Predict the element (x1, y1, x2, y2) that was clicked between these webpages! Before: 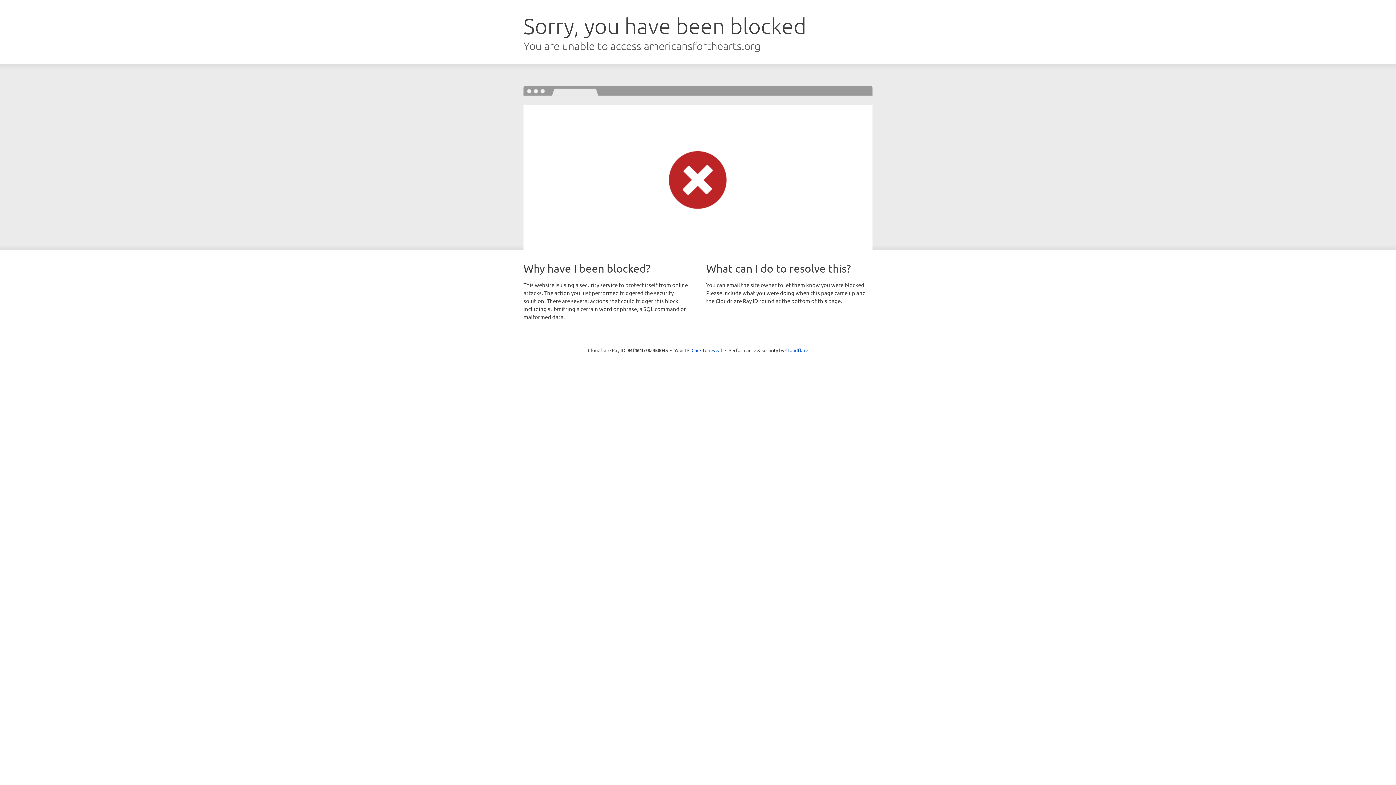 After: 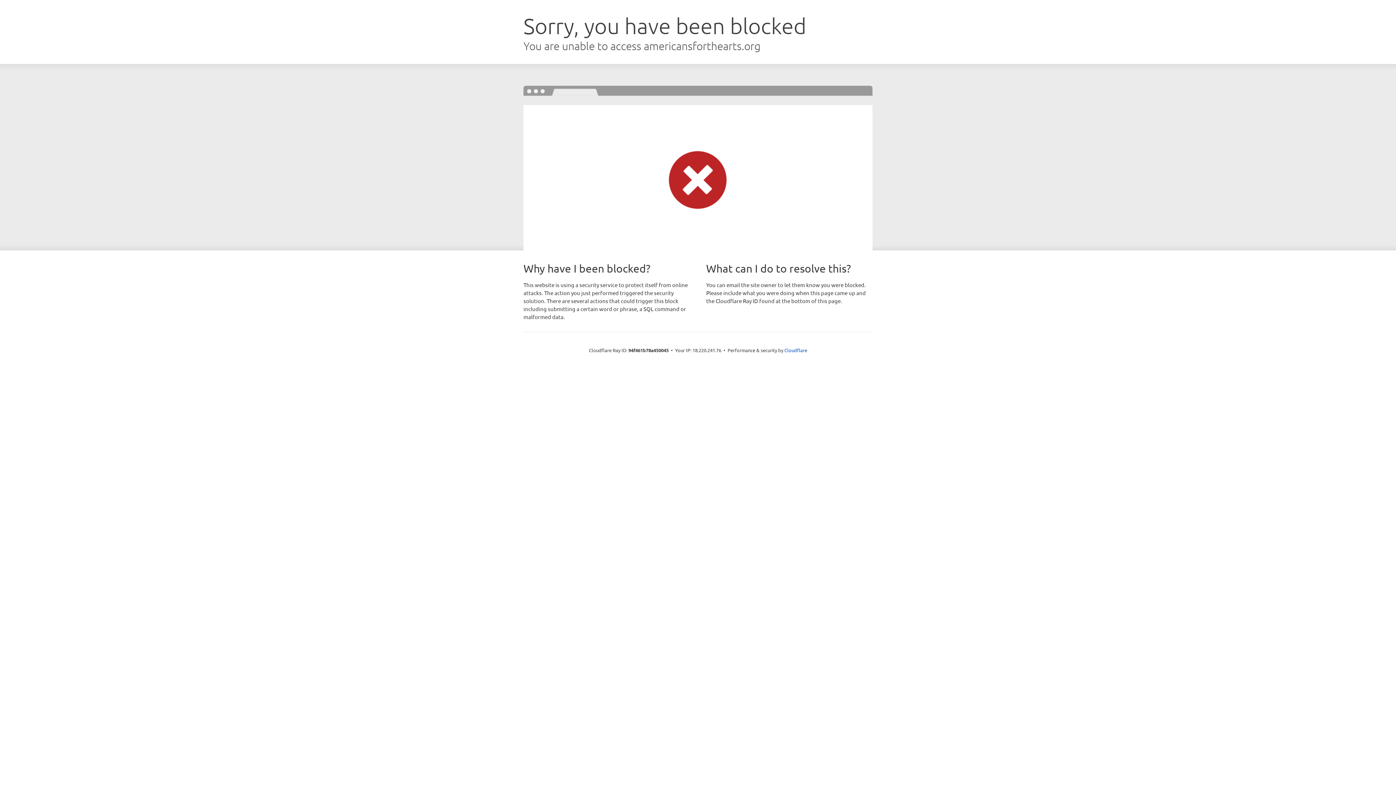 Action: label: Click to reveal bbox: (691, 346, 722, 353)